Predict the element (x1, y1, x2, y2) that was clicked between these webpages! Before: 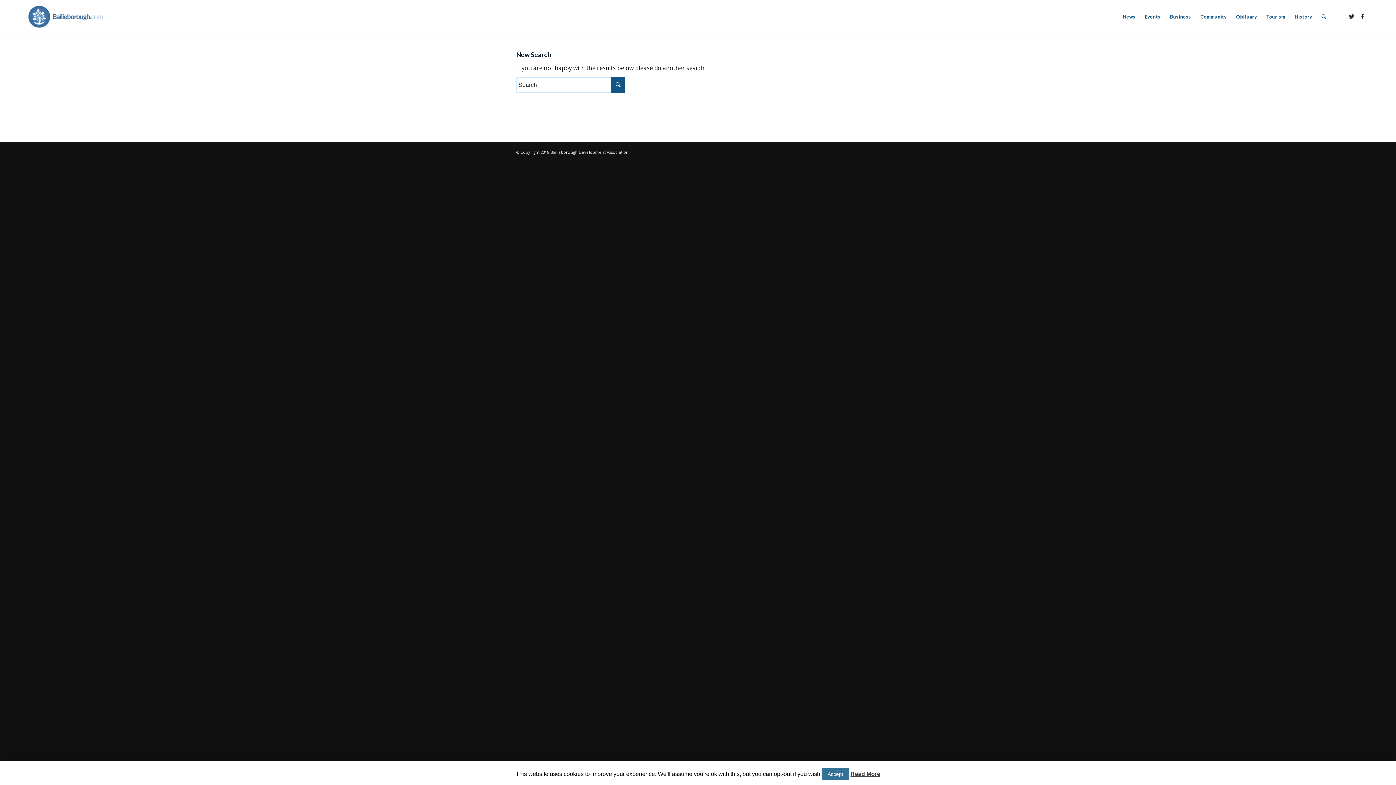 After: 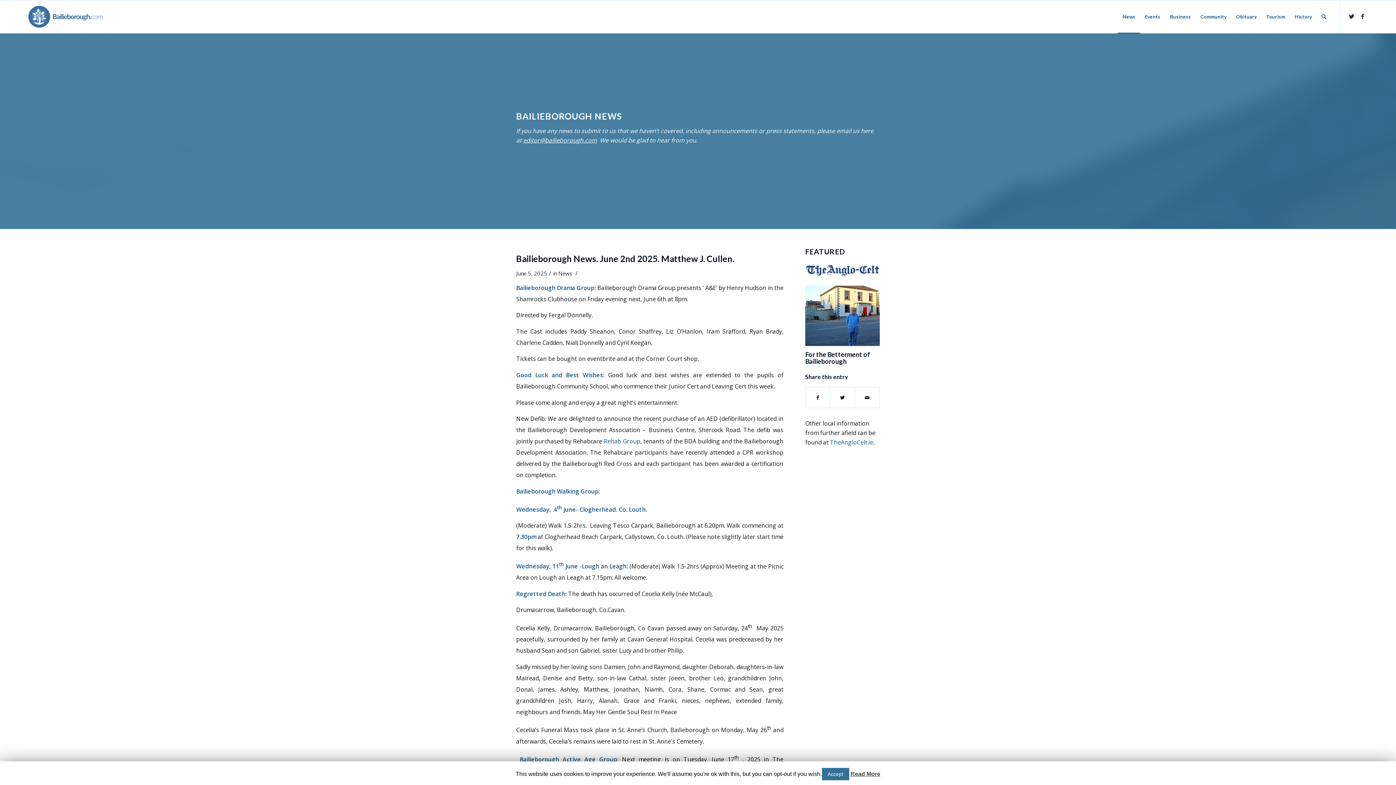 Action: label: News bbox: (1118, 0, 1140, 33)